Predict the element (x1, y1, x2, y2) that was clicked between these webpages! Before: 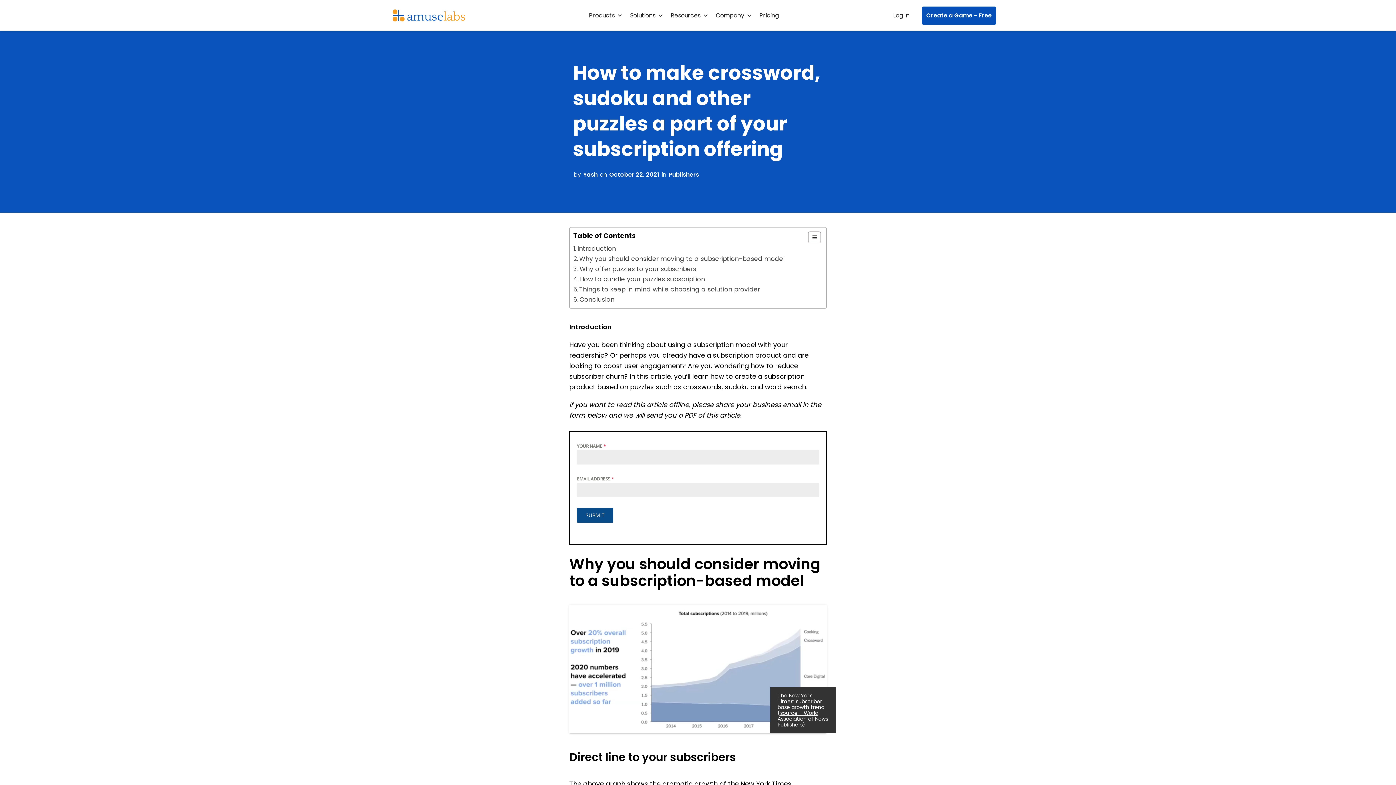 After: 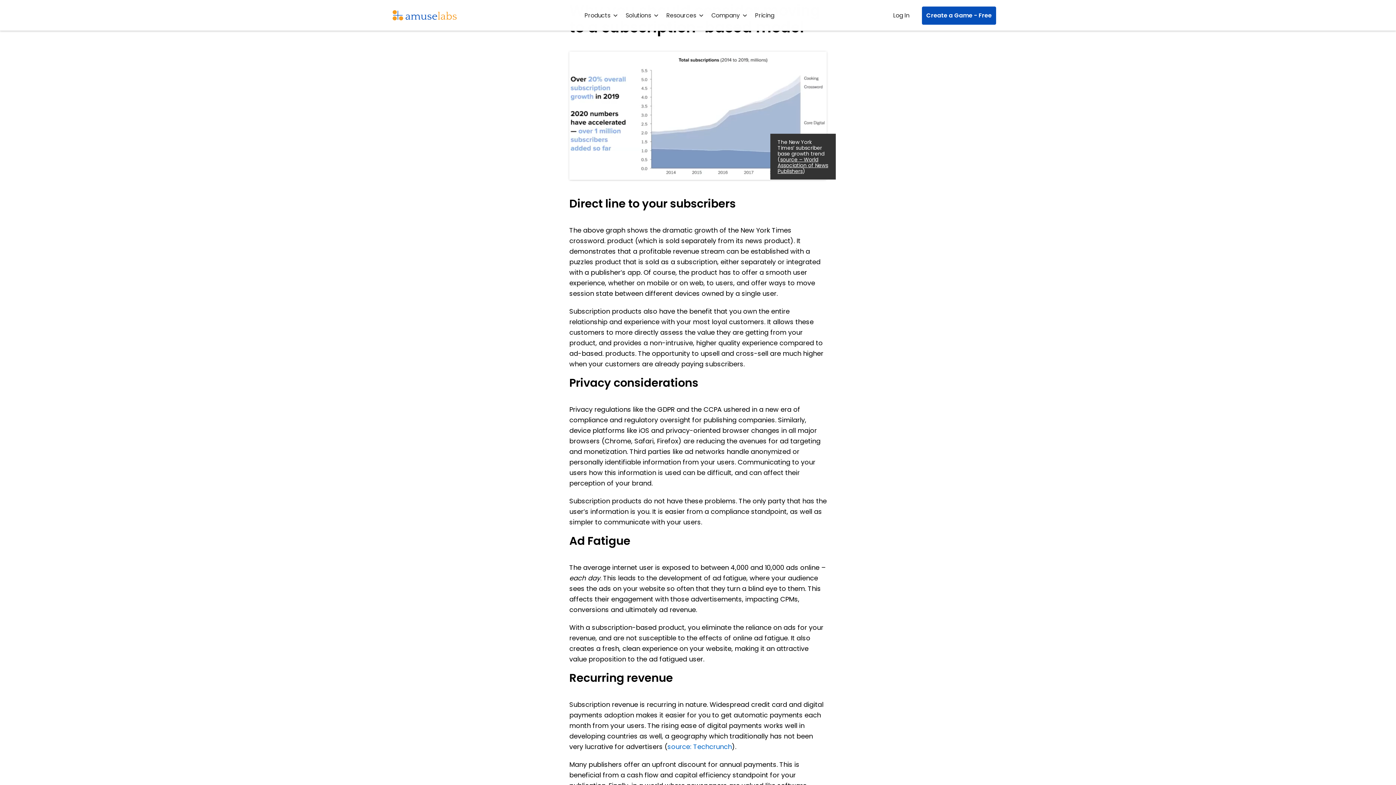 Action: bbox: (573, 254, 784, 264) label: Why you should consider moving to a subscription-based model